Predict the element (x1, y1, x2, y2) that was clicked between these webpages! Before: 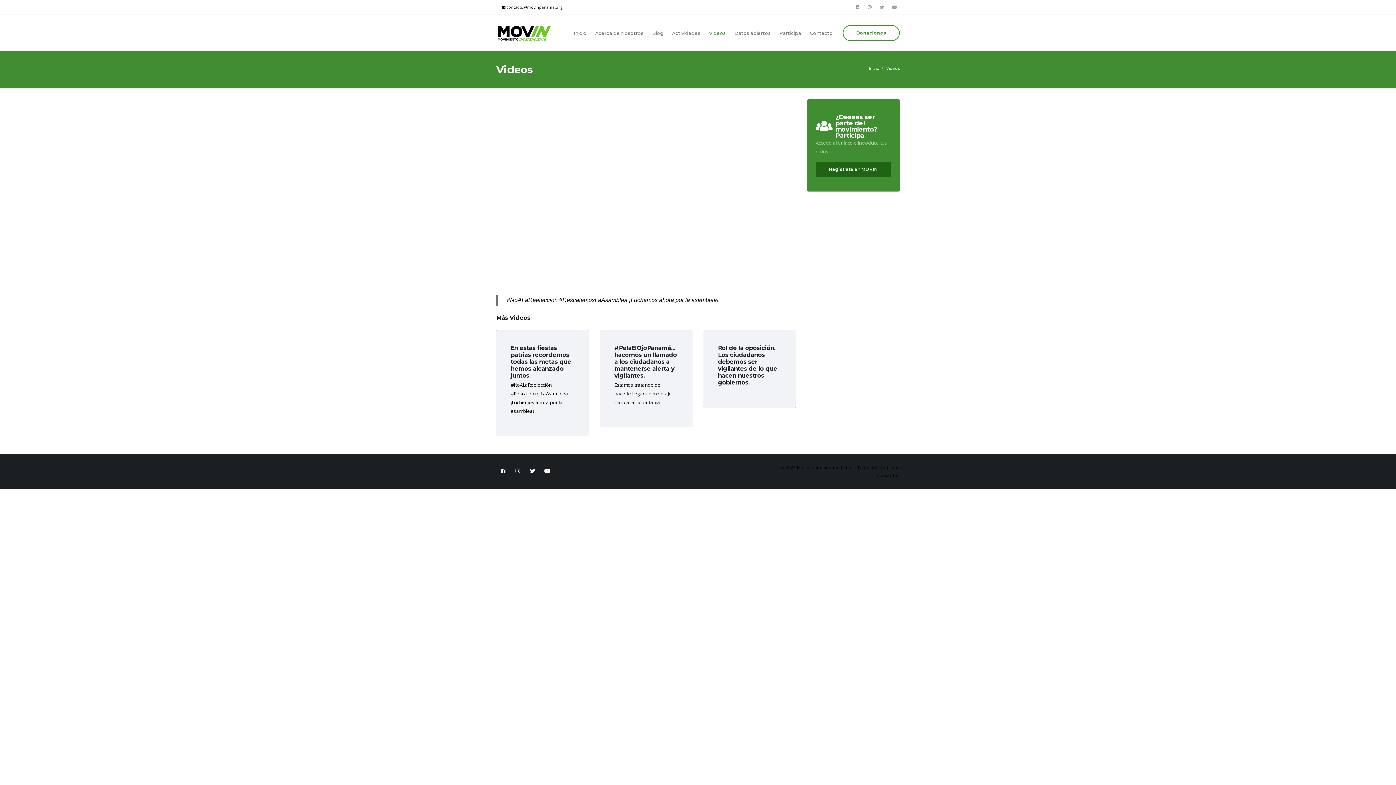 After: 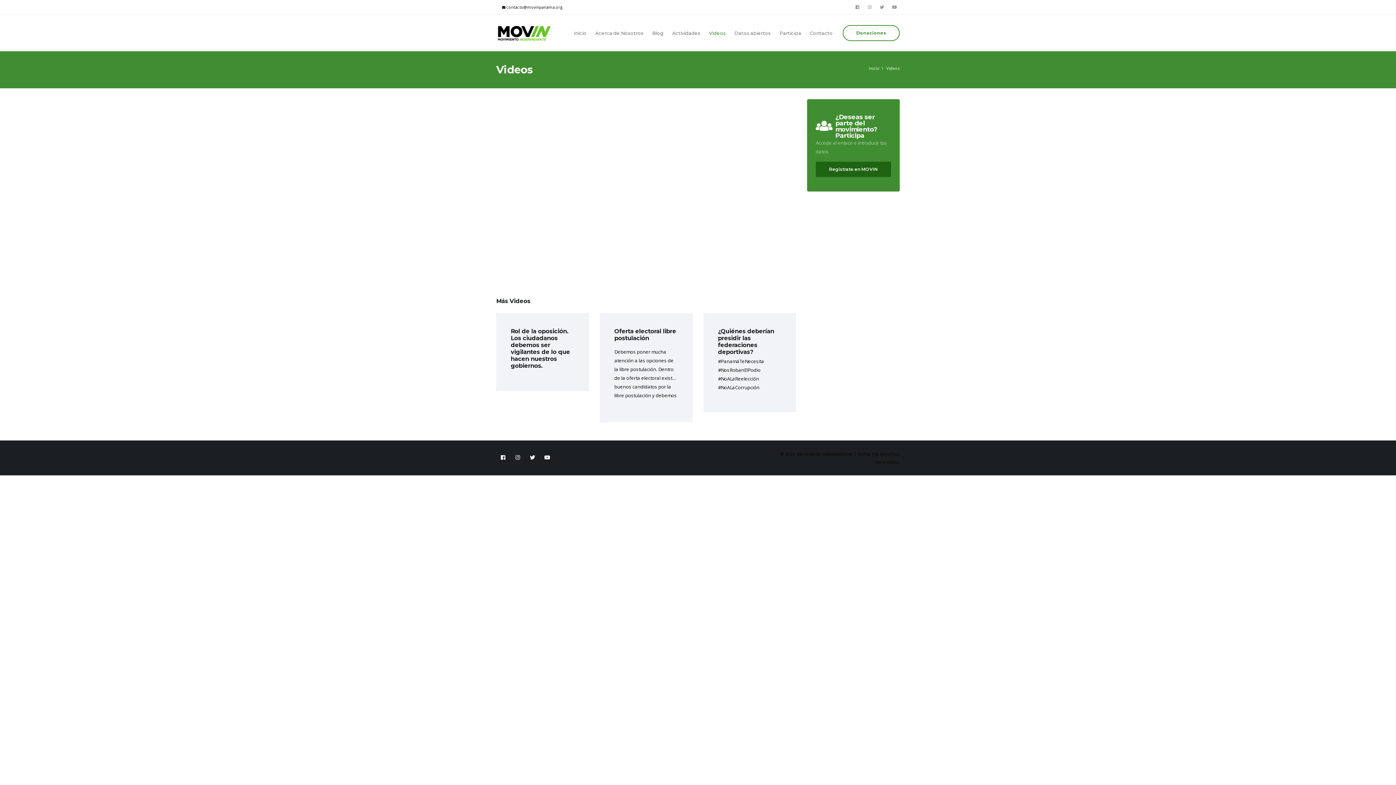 Action: bbox: (703, 330, 796, 407) label: Rol de la oposición. Los ciudadanos debemos ser vigilantes de lo que hacen nuestros gobiernos.